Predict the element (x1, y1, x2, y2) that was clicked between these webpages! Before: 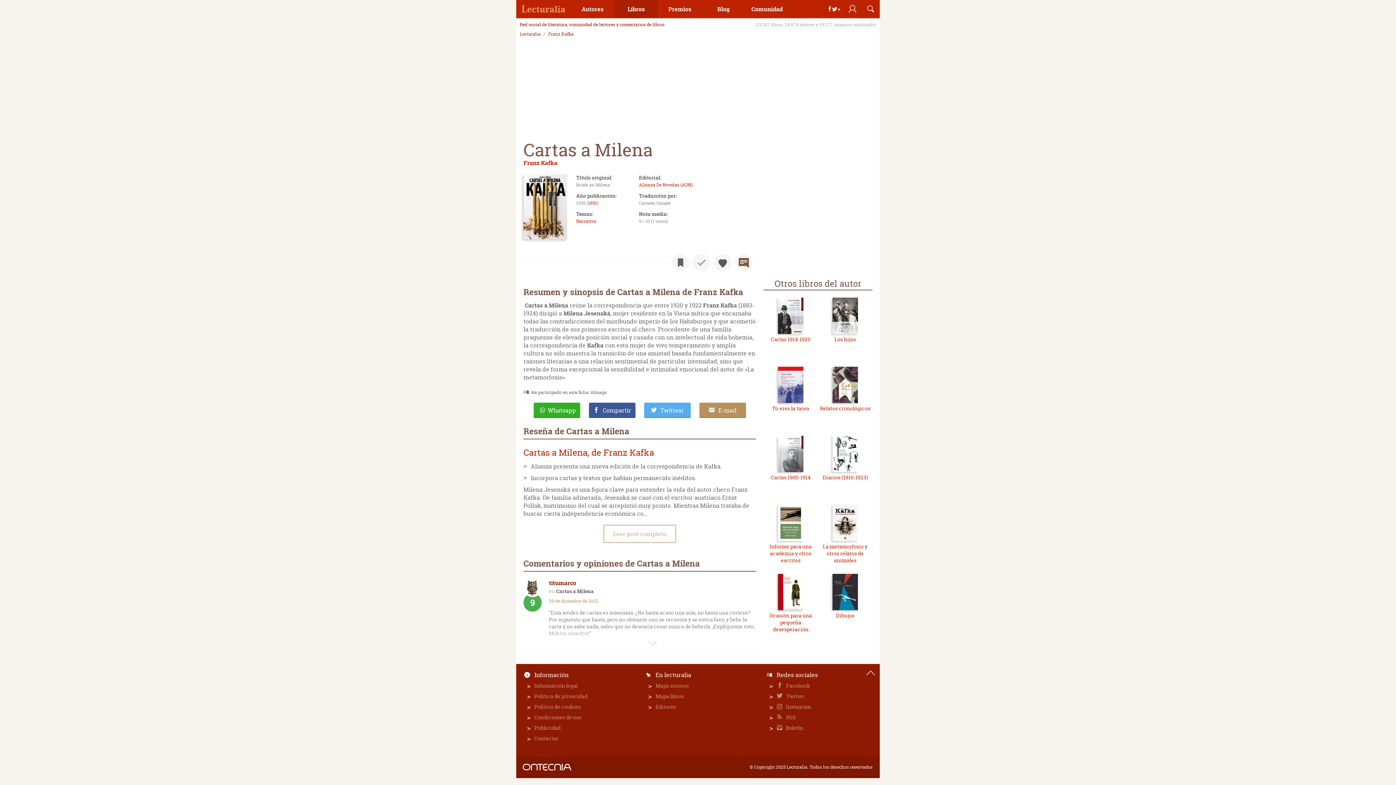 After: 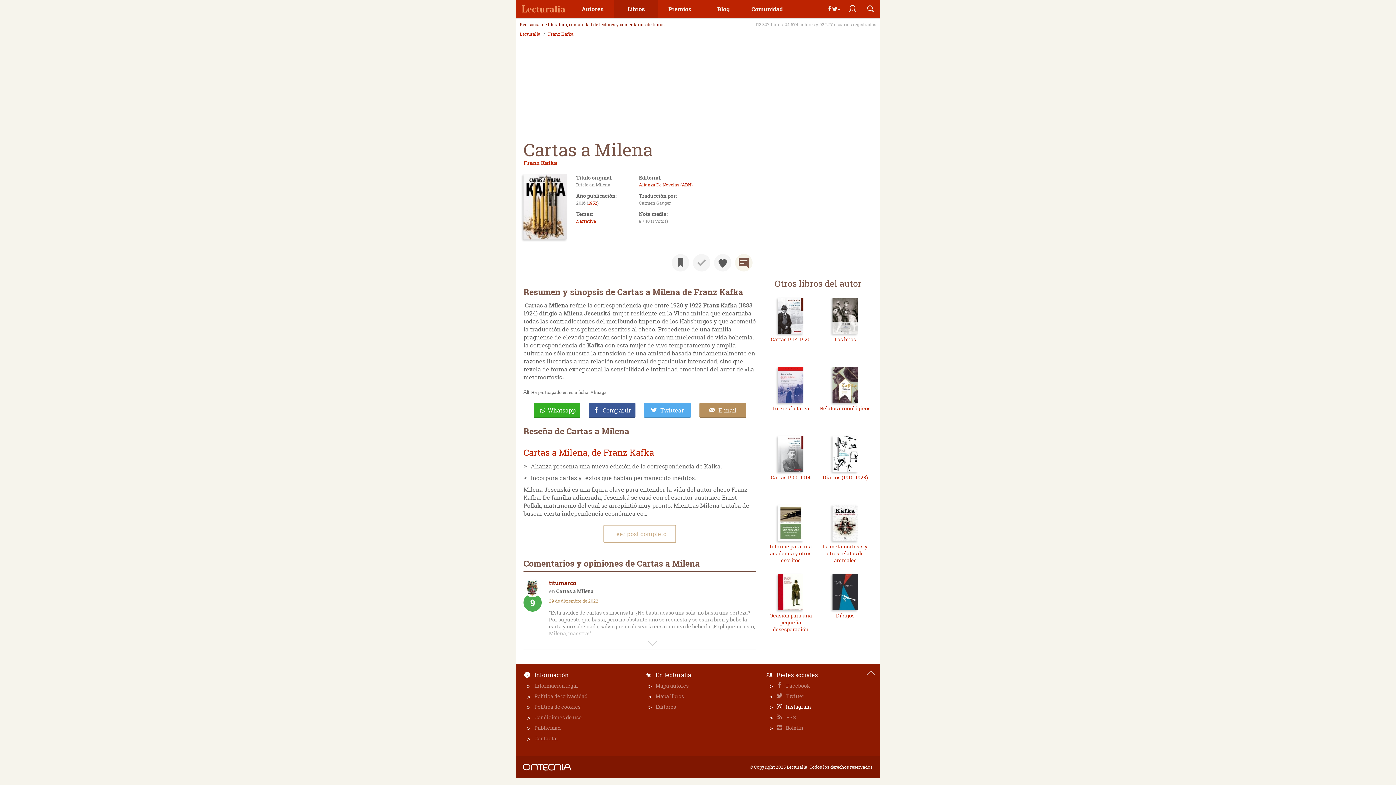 Action: bbox: (776, 703, 876, 710) label:  Instagram